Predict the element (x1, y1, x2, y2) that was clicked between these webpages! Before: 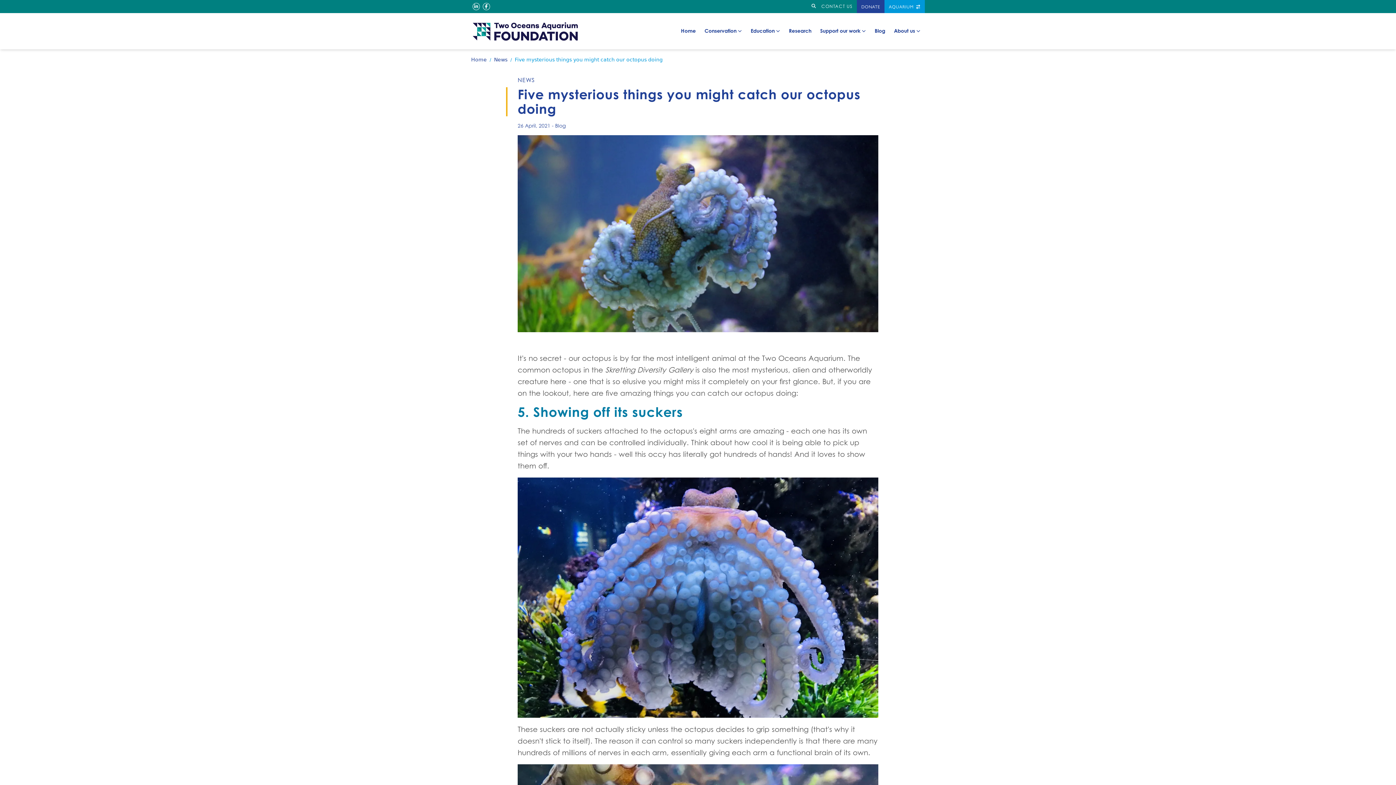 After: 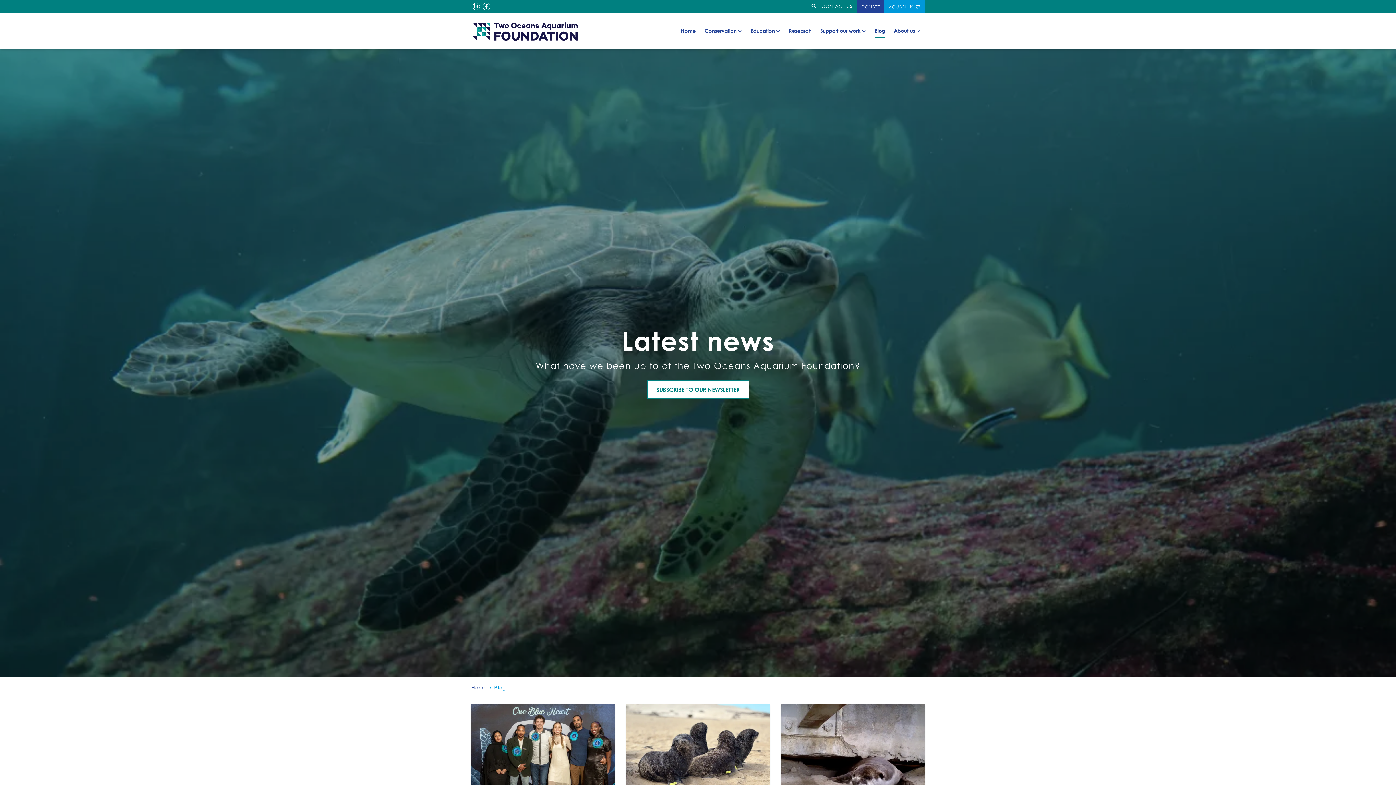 Action: label: Blog bbox: (874, 27, 885, 34)